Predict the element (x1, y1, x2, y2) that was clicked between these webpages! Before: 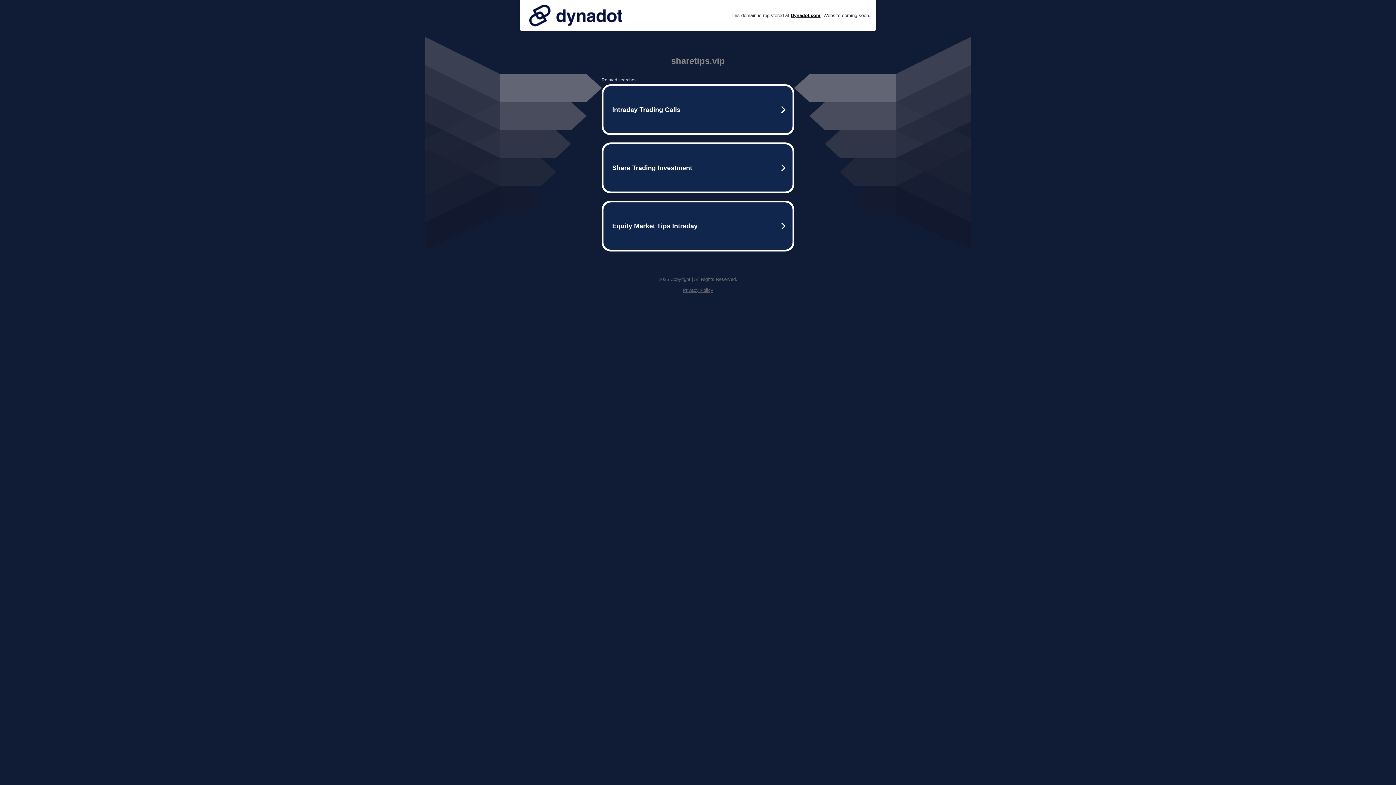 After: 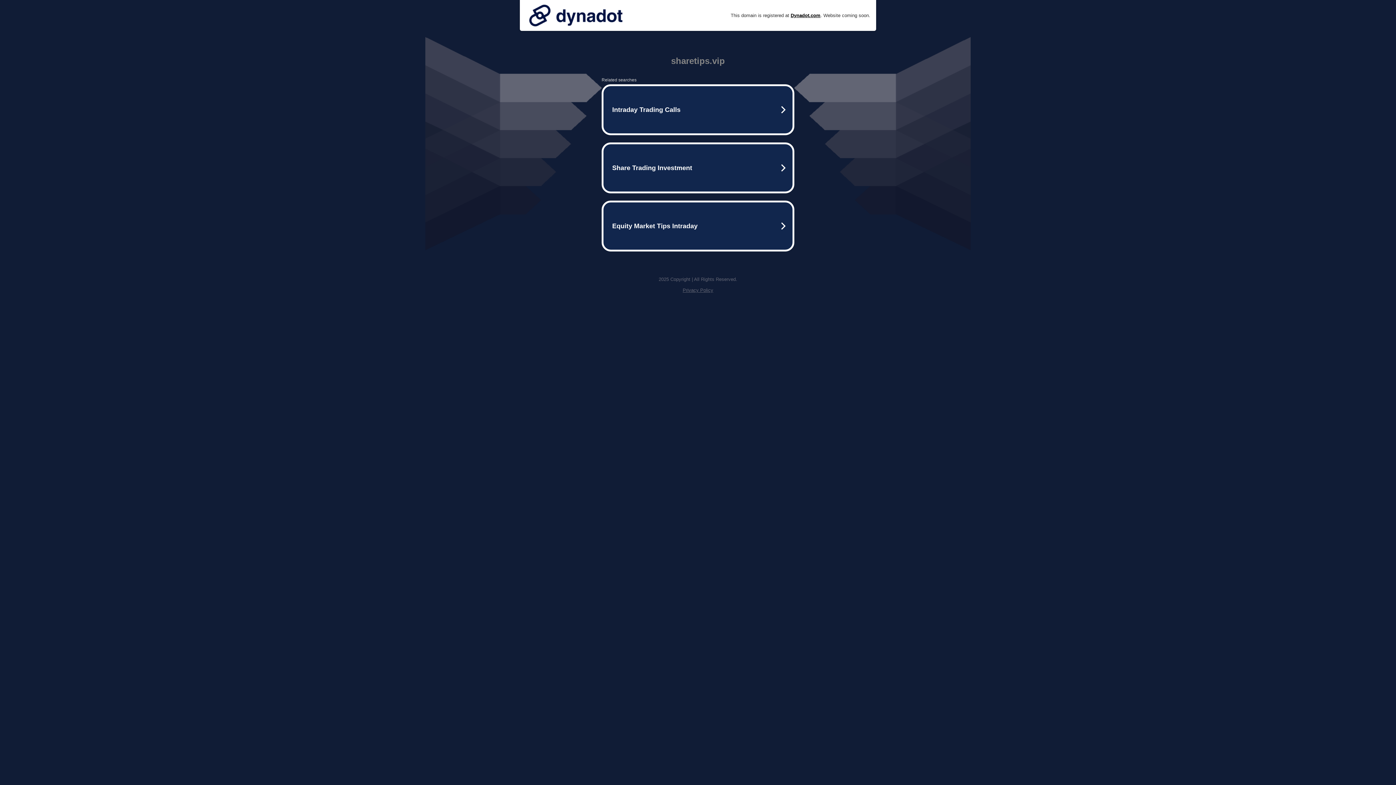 Action: bbox: (525, 0, 626, 30)